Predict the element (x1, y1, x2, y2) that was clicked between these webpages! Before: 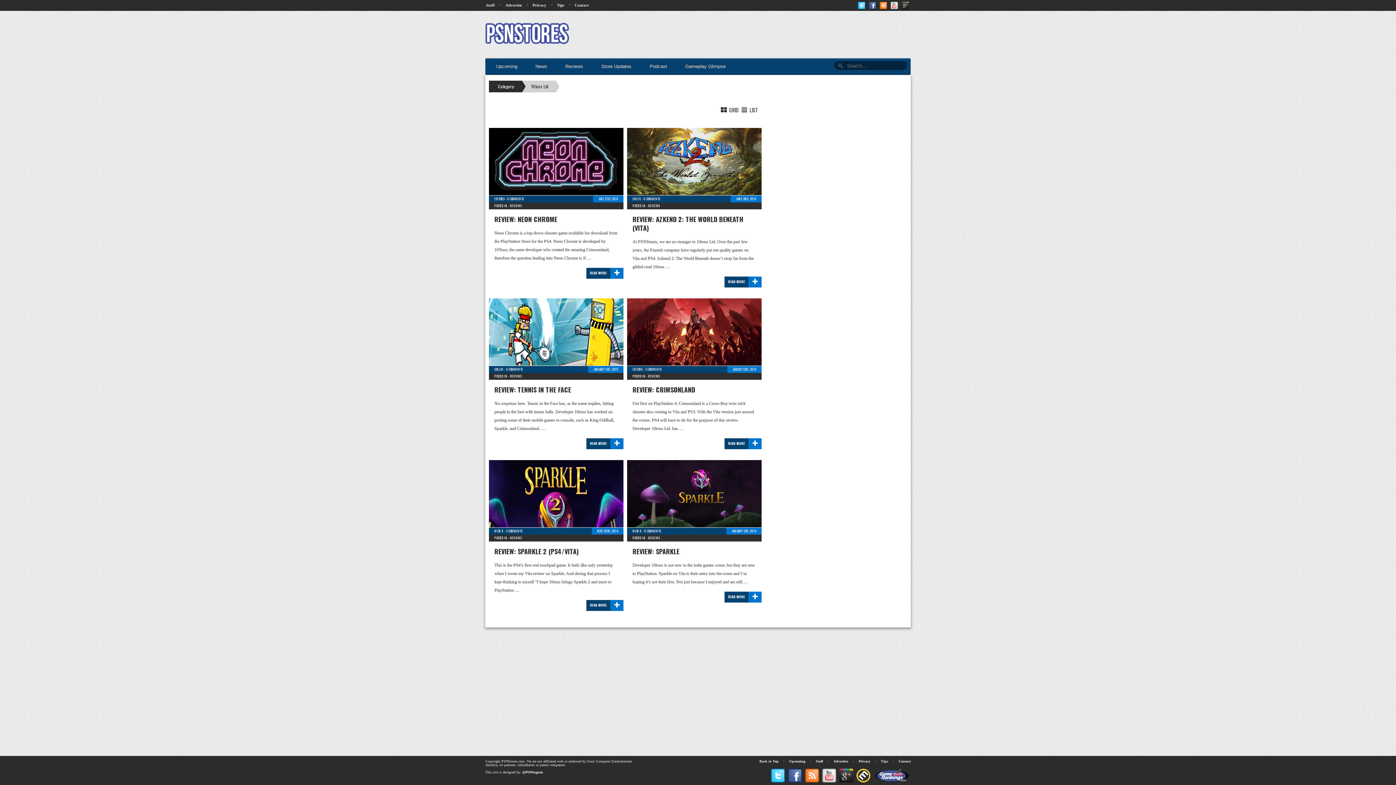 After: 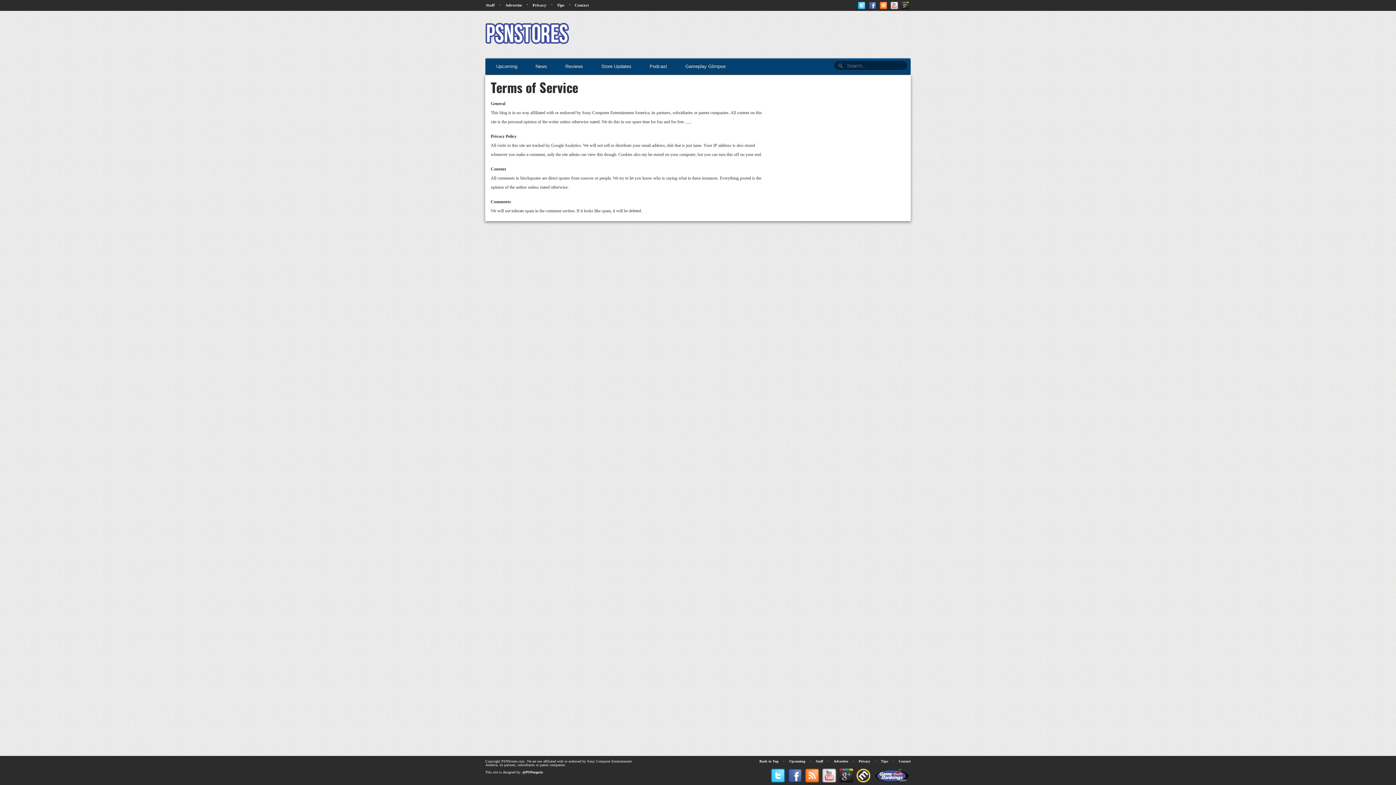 Action: label: Privacy bbox: (858, 759, 870, 763)